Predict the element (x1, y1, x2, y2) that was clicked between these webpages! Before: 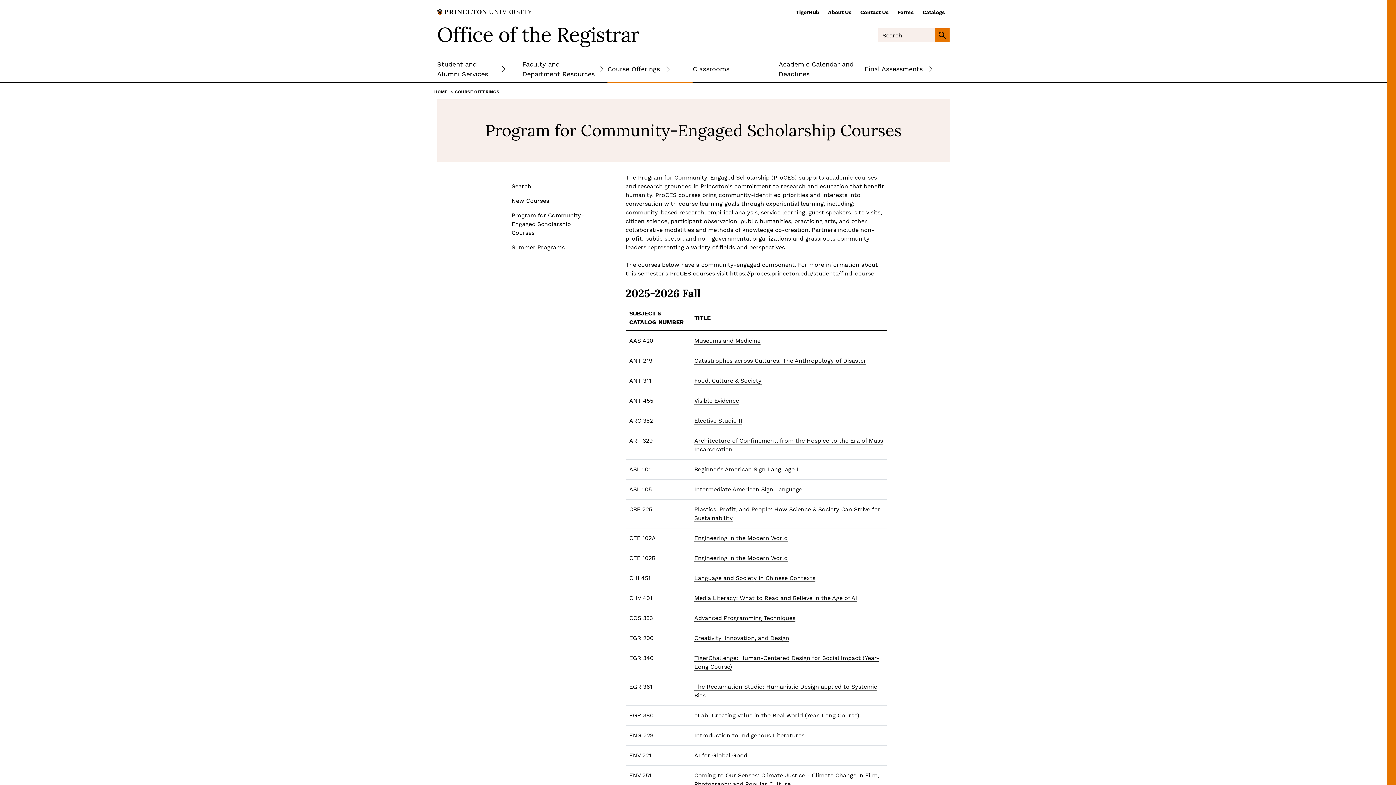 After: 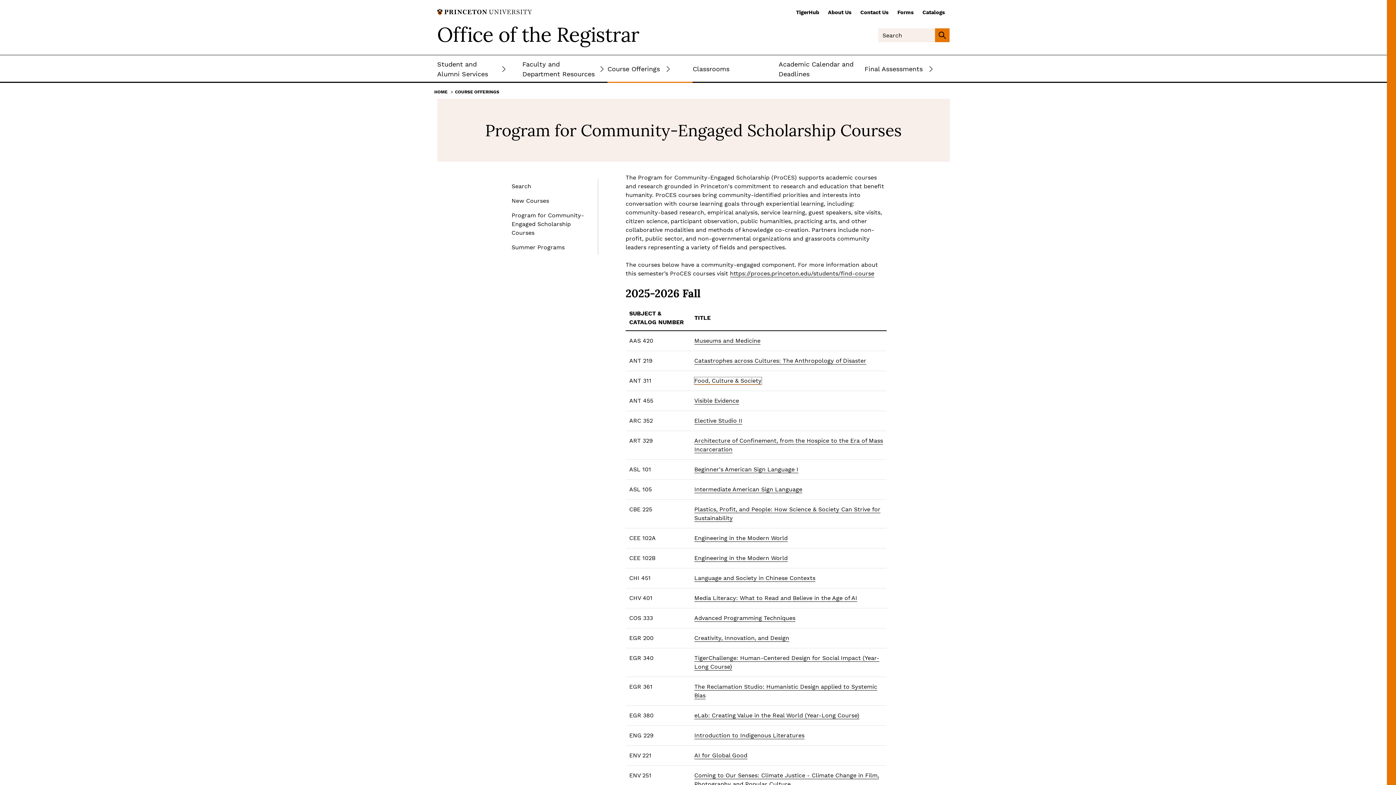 Action: label: Food, Culture & Society bbox: (694, 377, 761, 384)